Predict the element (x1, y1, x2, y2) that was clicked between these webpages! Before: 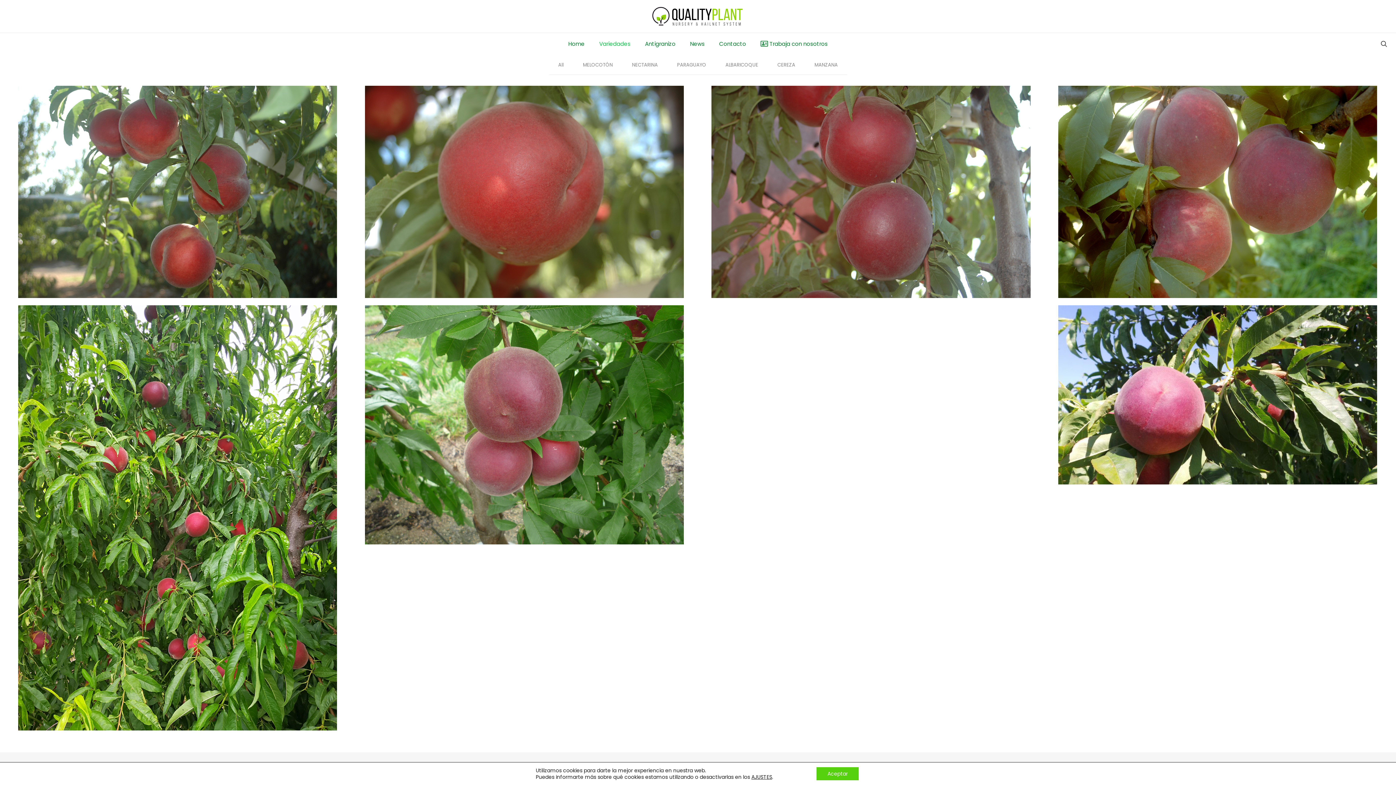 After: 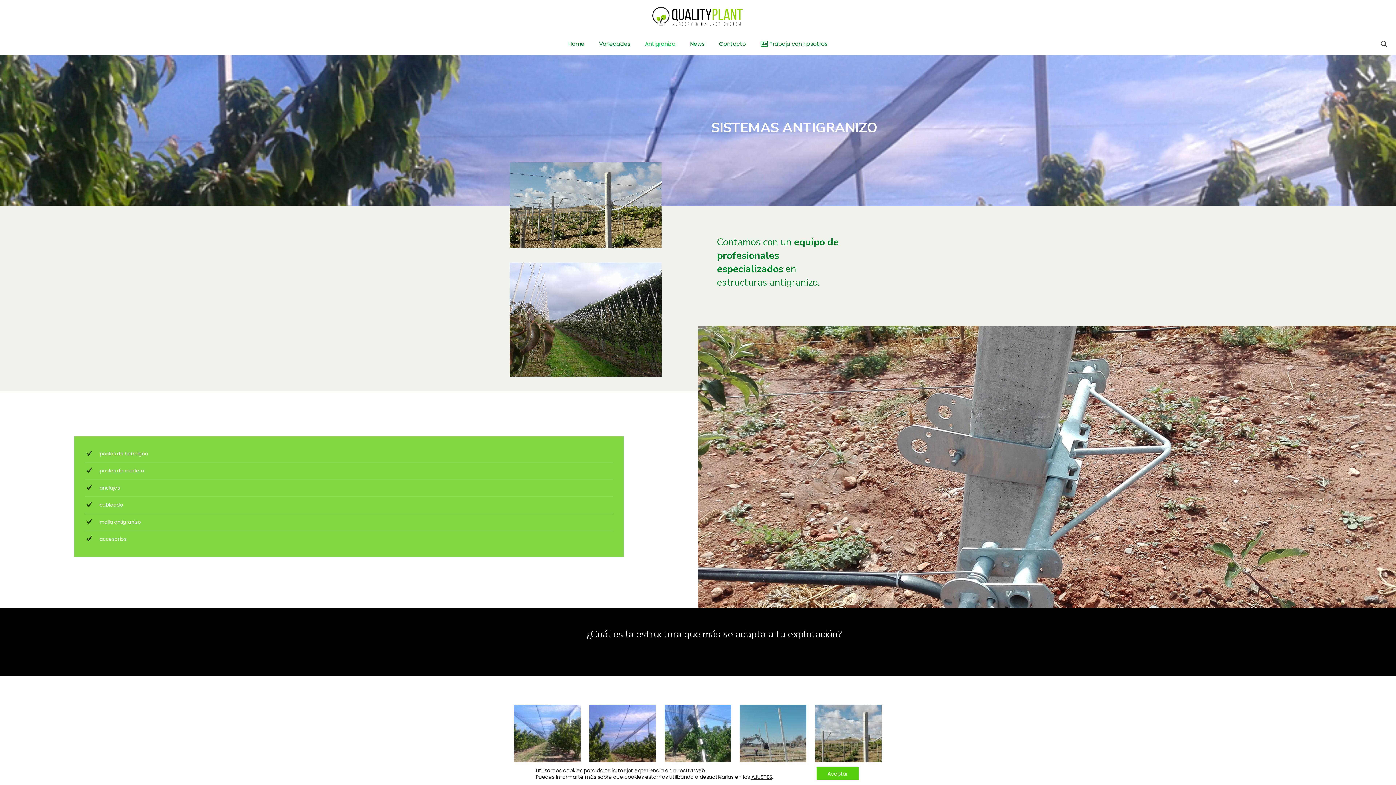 Action: label: Antigranizo bbox: (637, 33, 683, 55)